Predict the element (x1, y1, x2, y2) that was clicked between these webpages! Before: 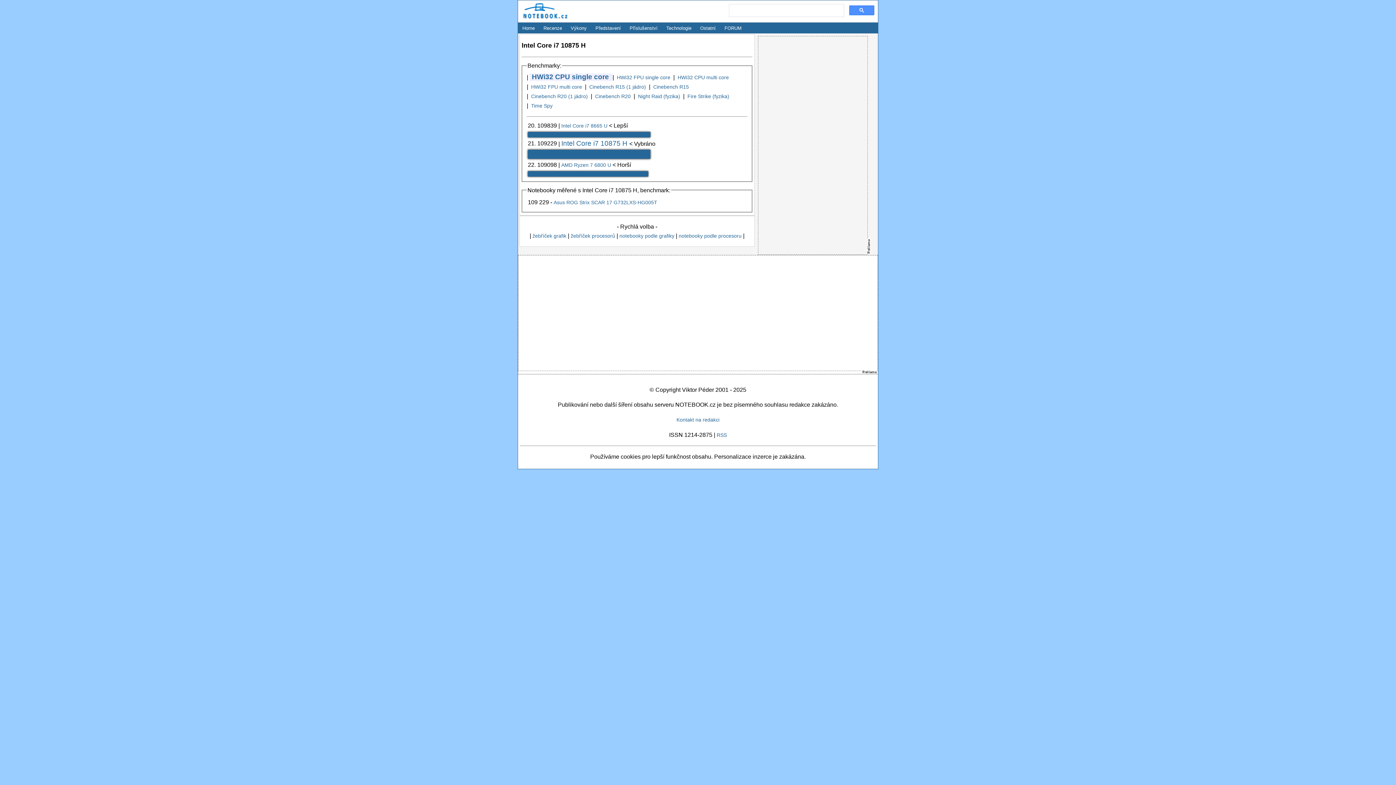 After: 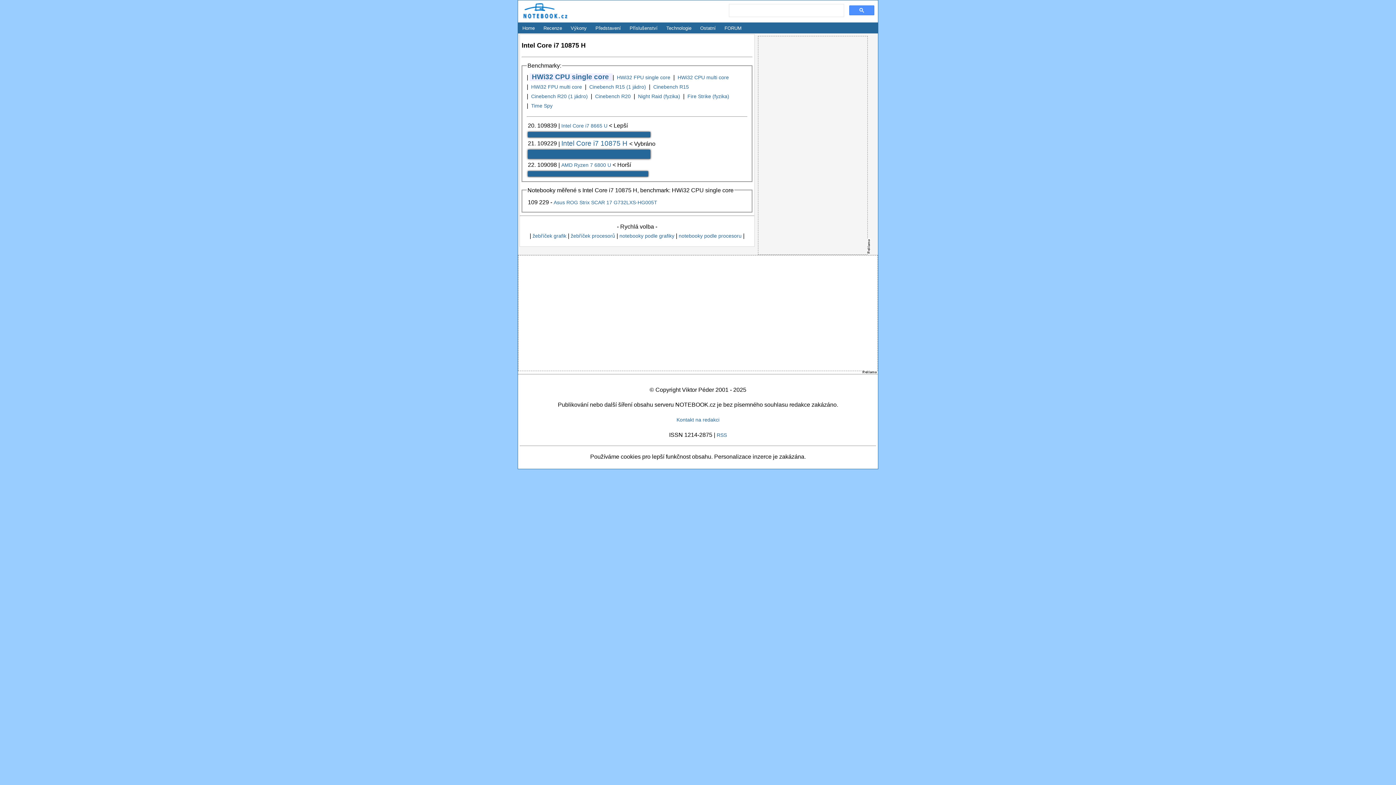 Action: label: Intel Core i7 10875 H  bbox: (561, 139, 629, 147)